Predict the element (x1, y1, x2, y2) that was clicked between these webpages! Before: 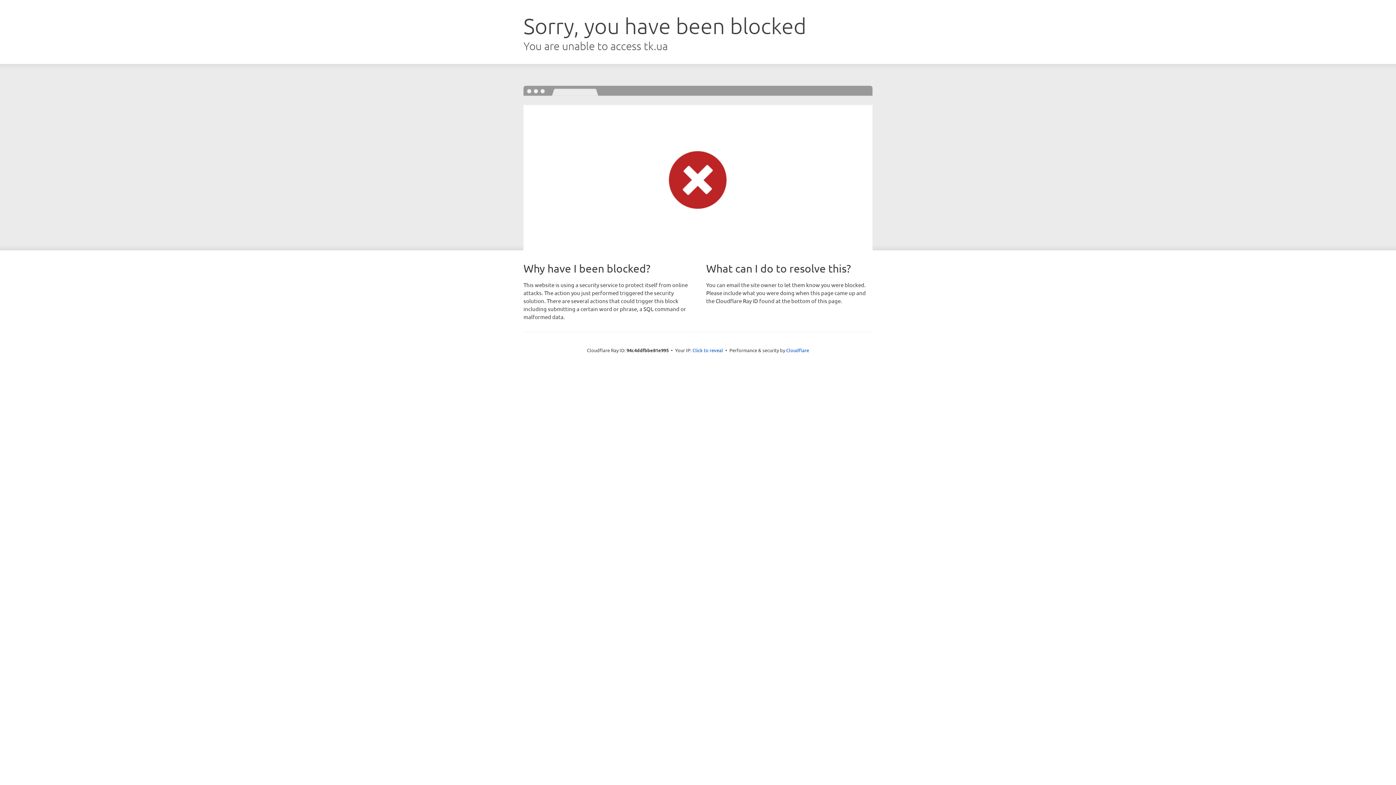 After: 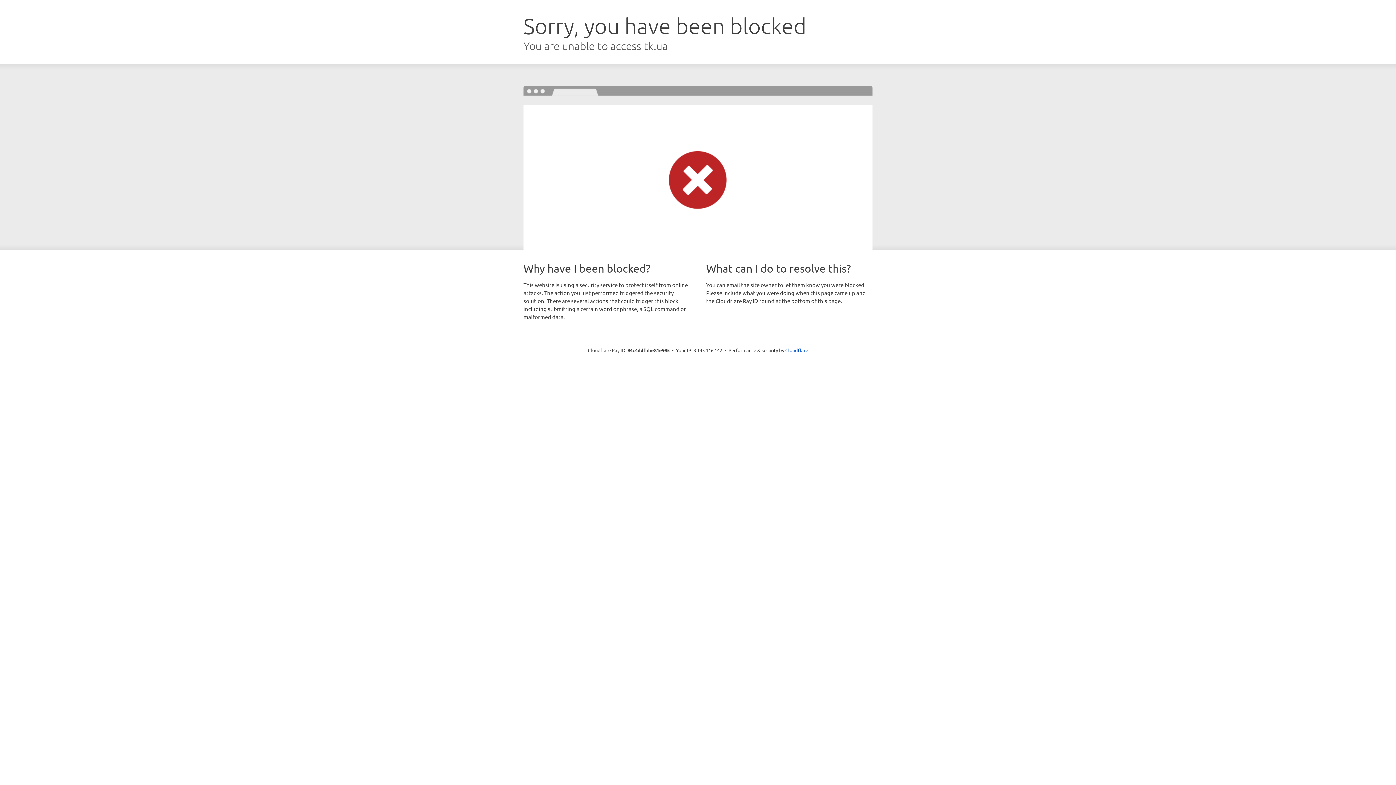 Action: label: Click to reveal bbox: (692, 346, 723, 353)